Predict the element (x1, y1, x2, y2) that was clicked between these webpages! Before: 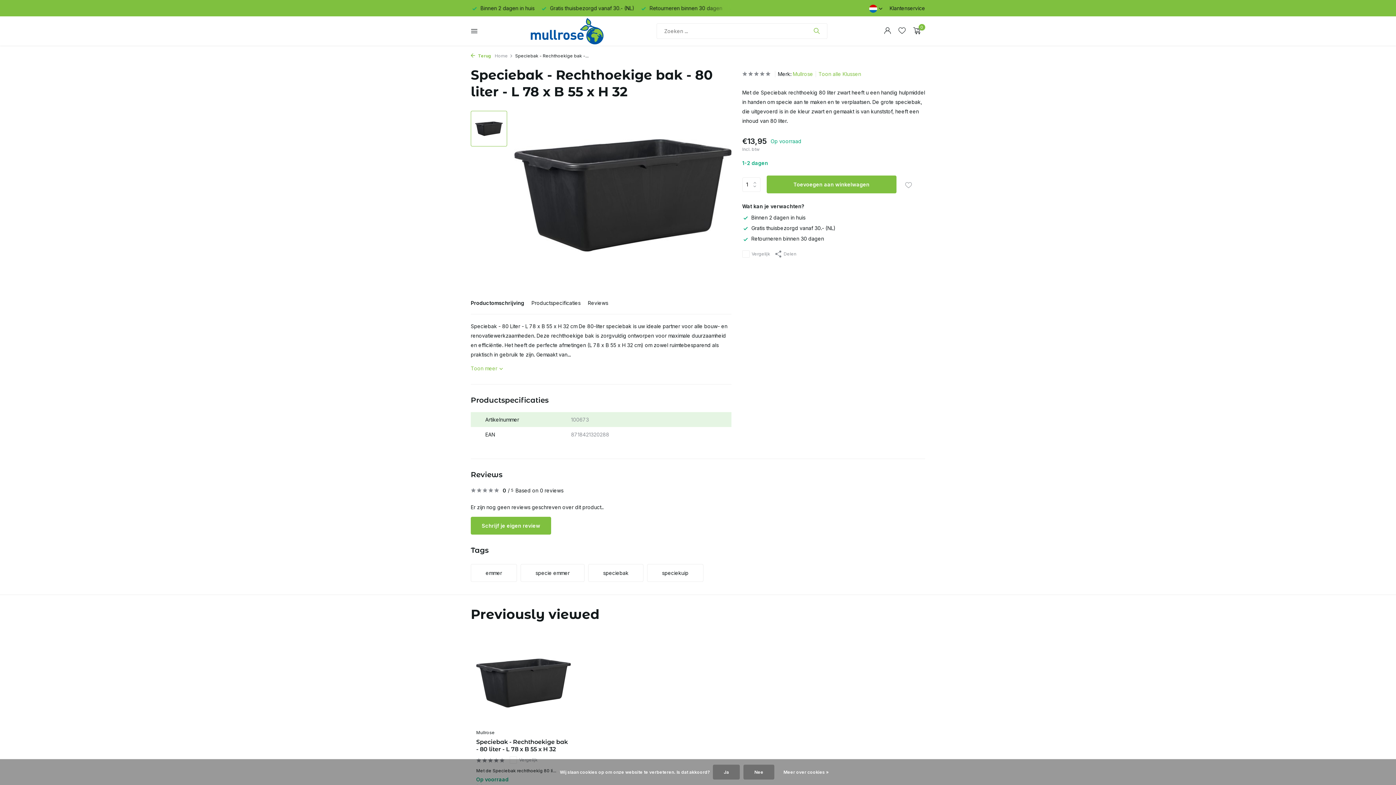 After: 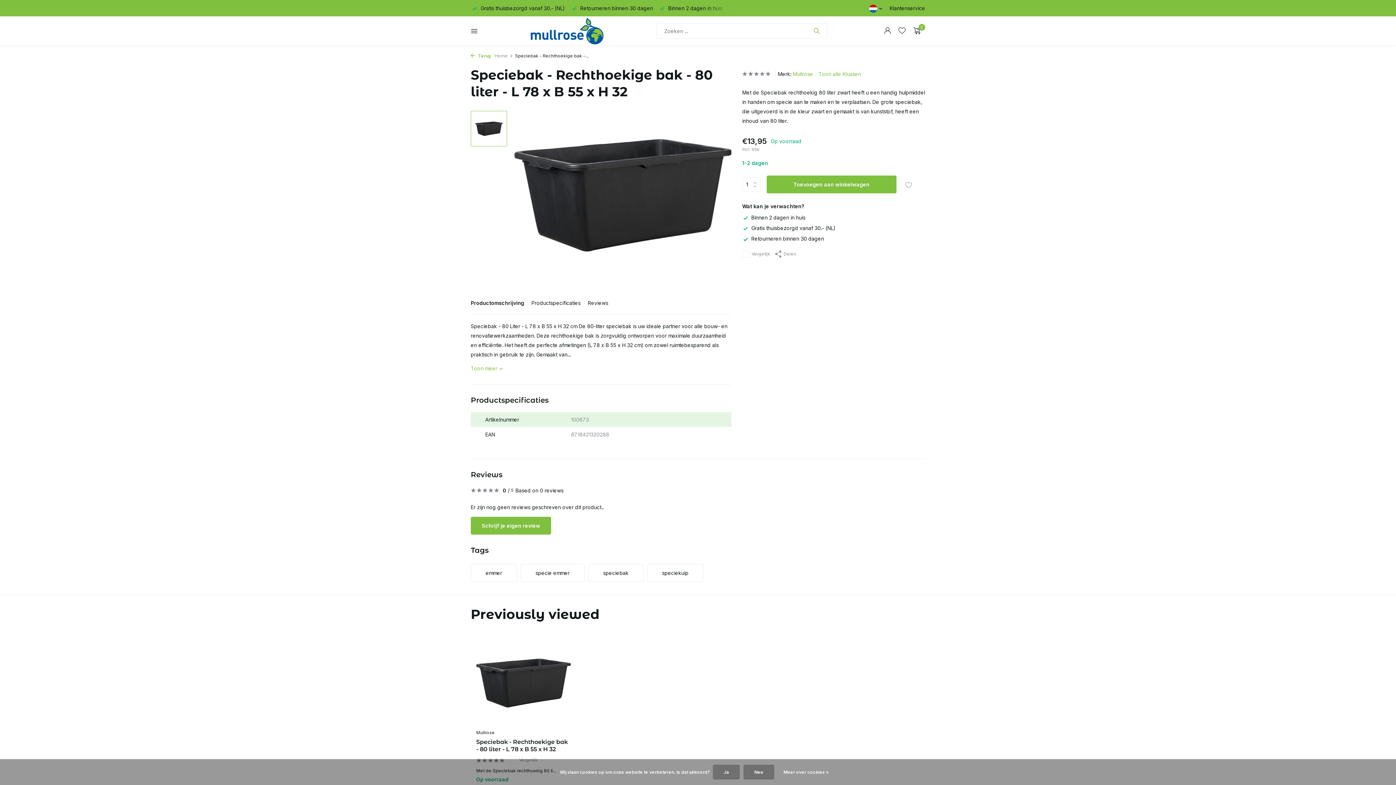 Action: label: Retourneren binnen 30 dagen bbox: (742, 235, 824, 241)